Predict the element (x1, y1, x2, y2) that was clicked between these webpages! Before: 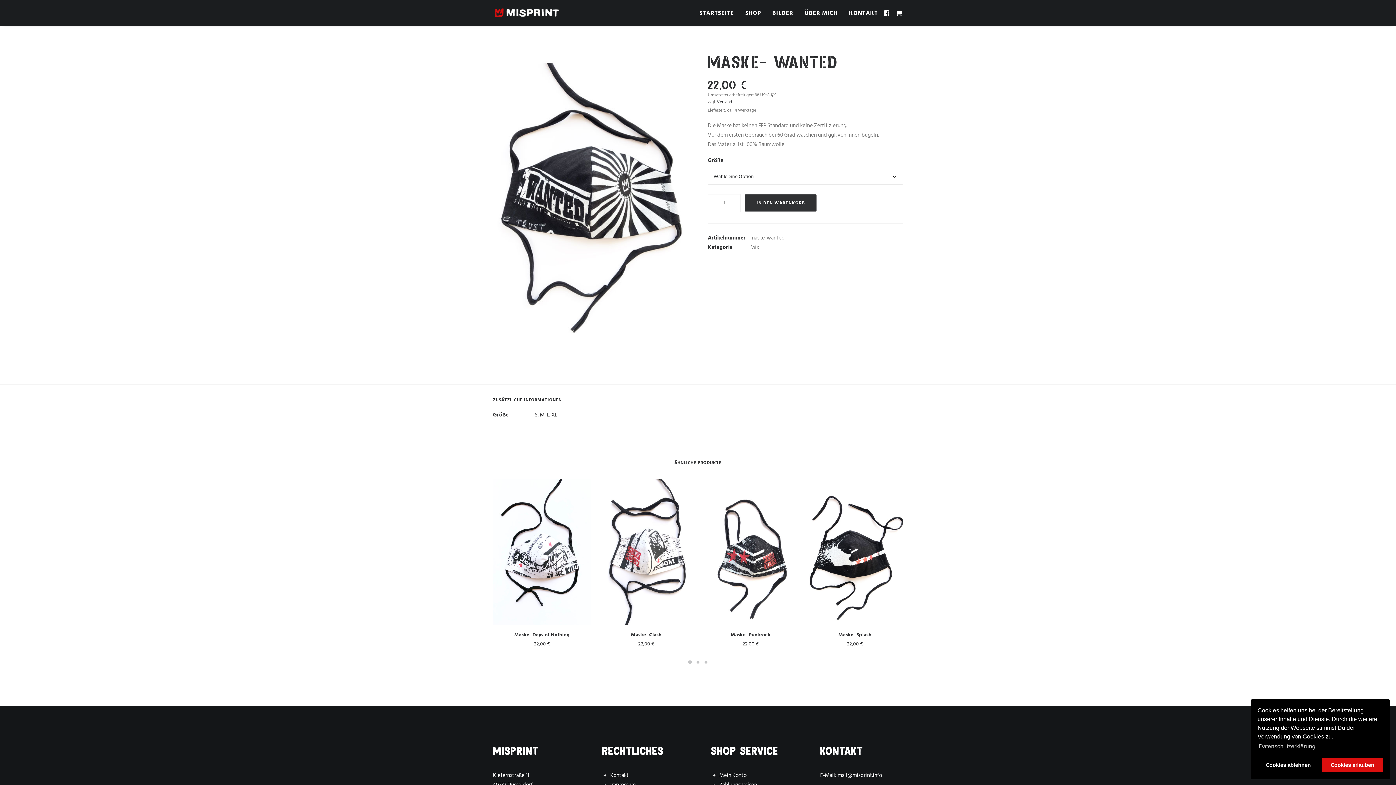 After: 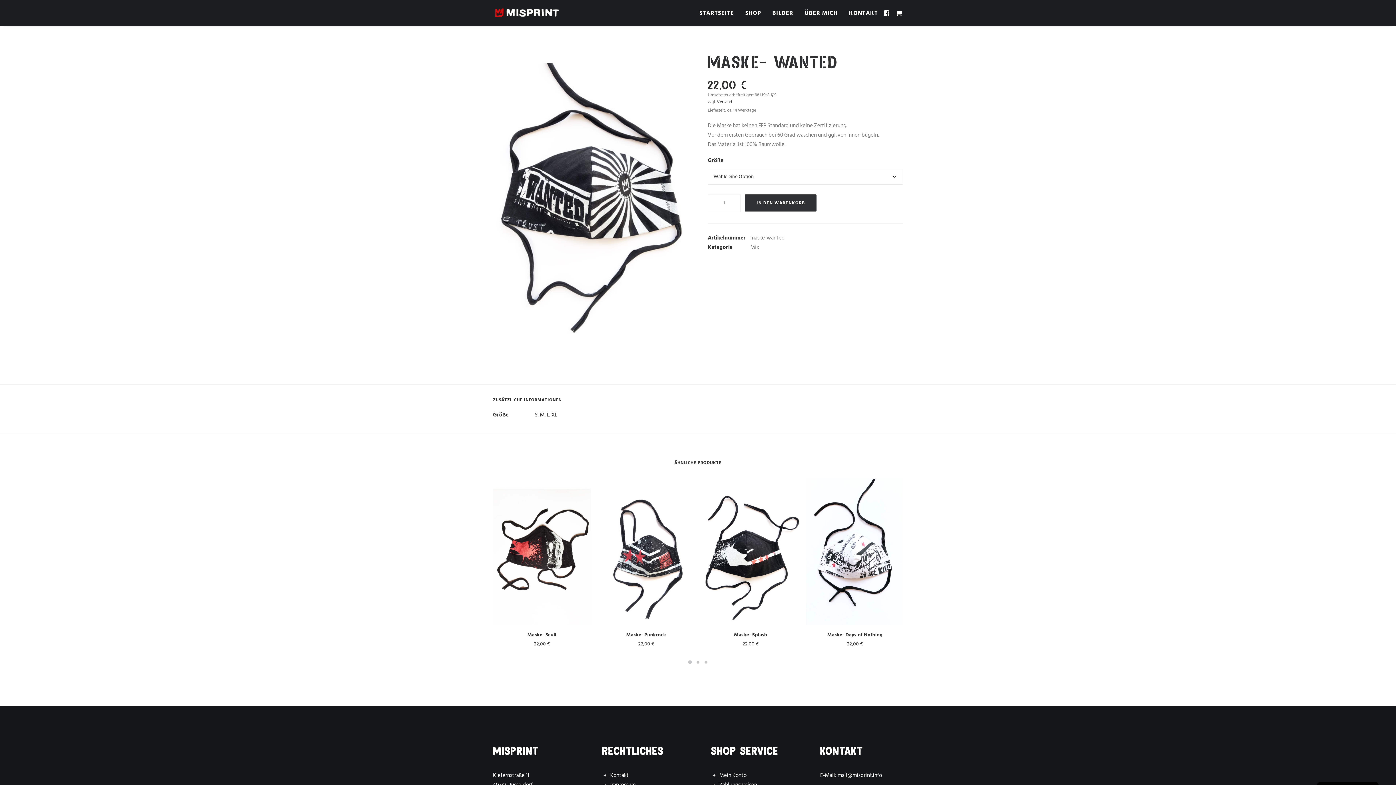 Action: bbox: (1322, 758, 1383, 772) label: allow cookies